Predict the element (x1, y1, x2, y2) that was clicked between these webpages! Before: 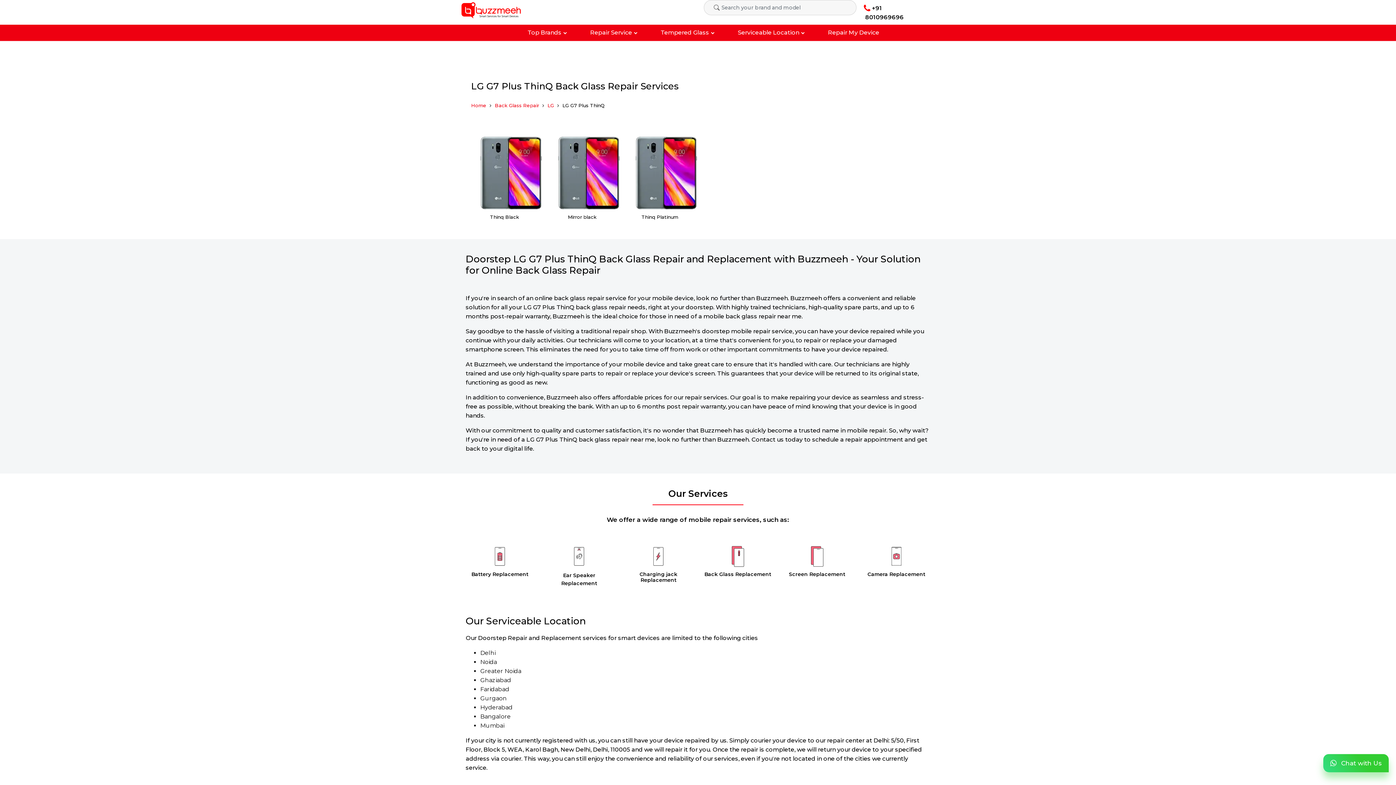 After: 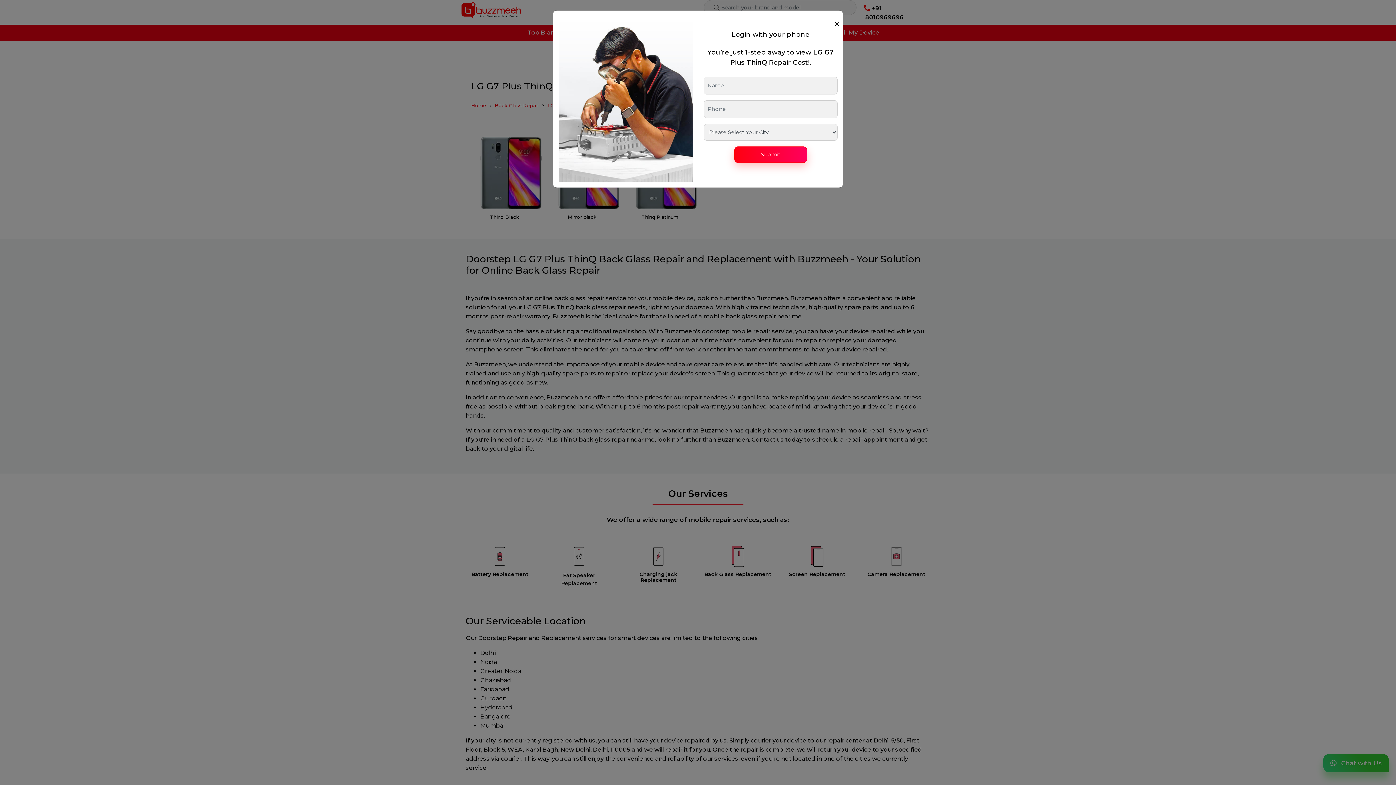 Action: label: Thinq Platinum bbox: (626, 133, 693, 224)